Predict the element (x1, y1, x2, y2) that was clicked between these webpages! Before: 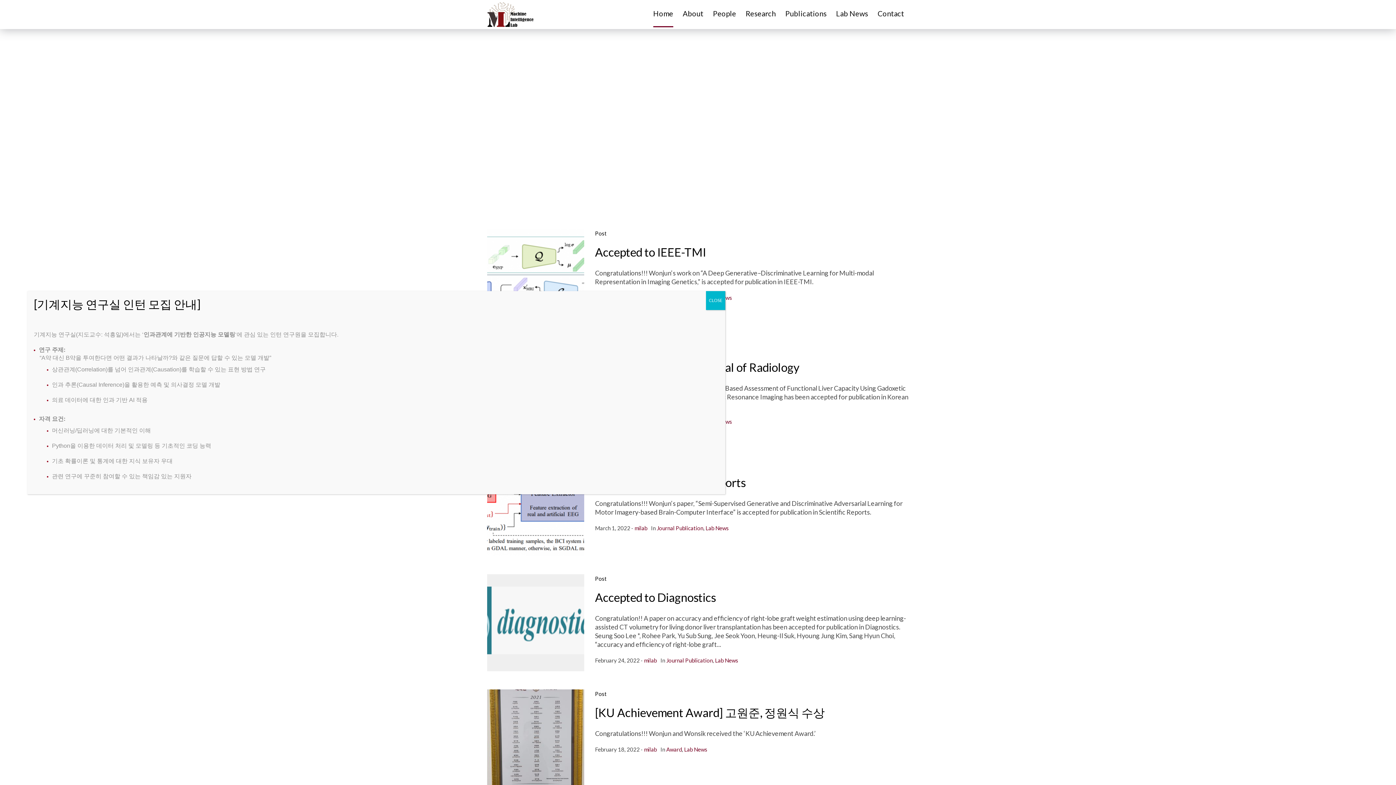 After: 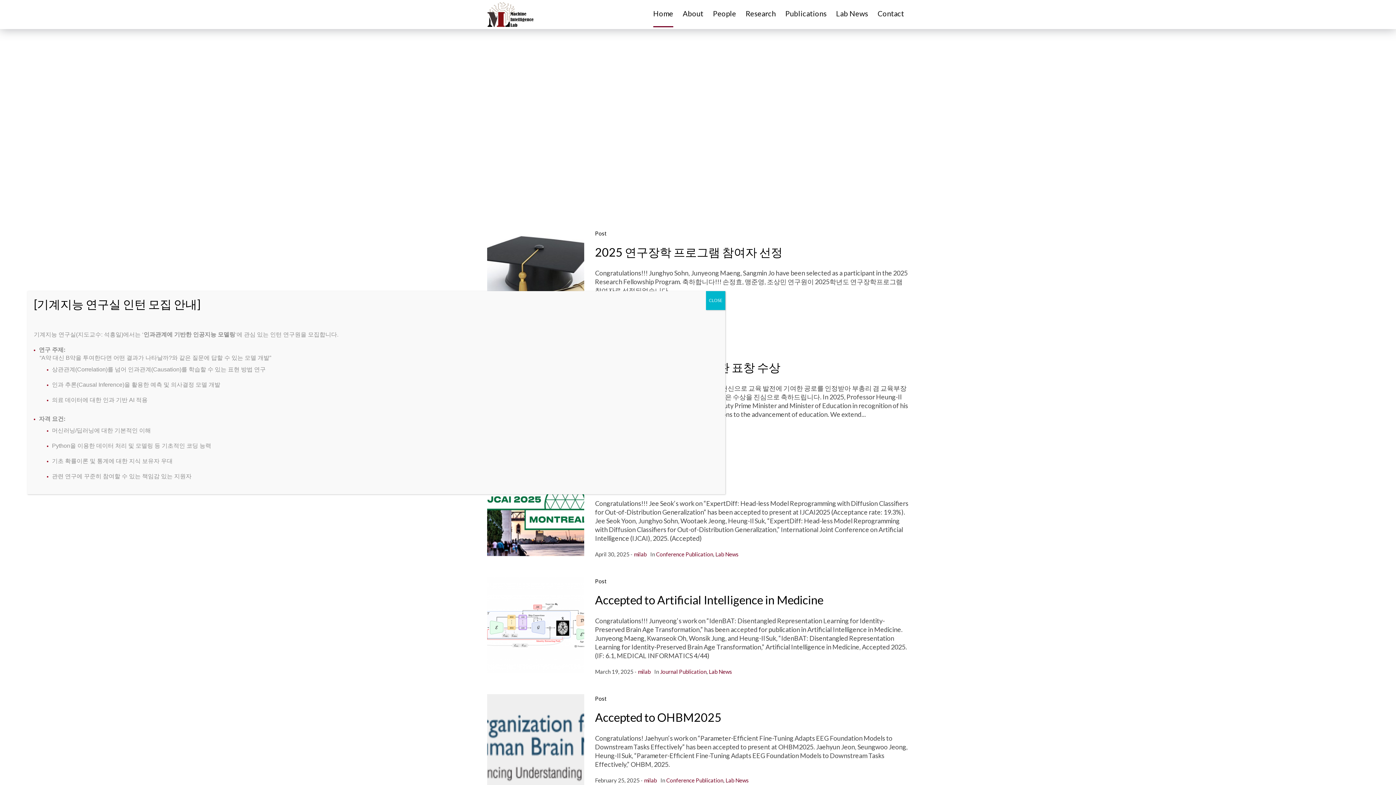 Action: bbox: (644, 657, 657, 664) label: milab